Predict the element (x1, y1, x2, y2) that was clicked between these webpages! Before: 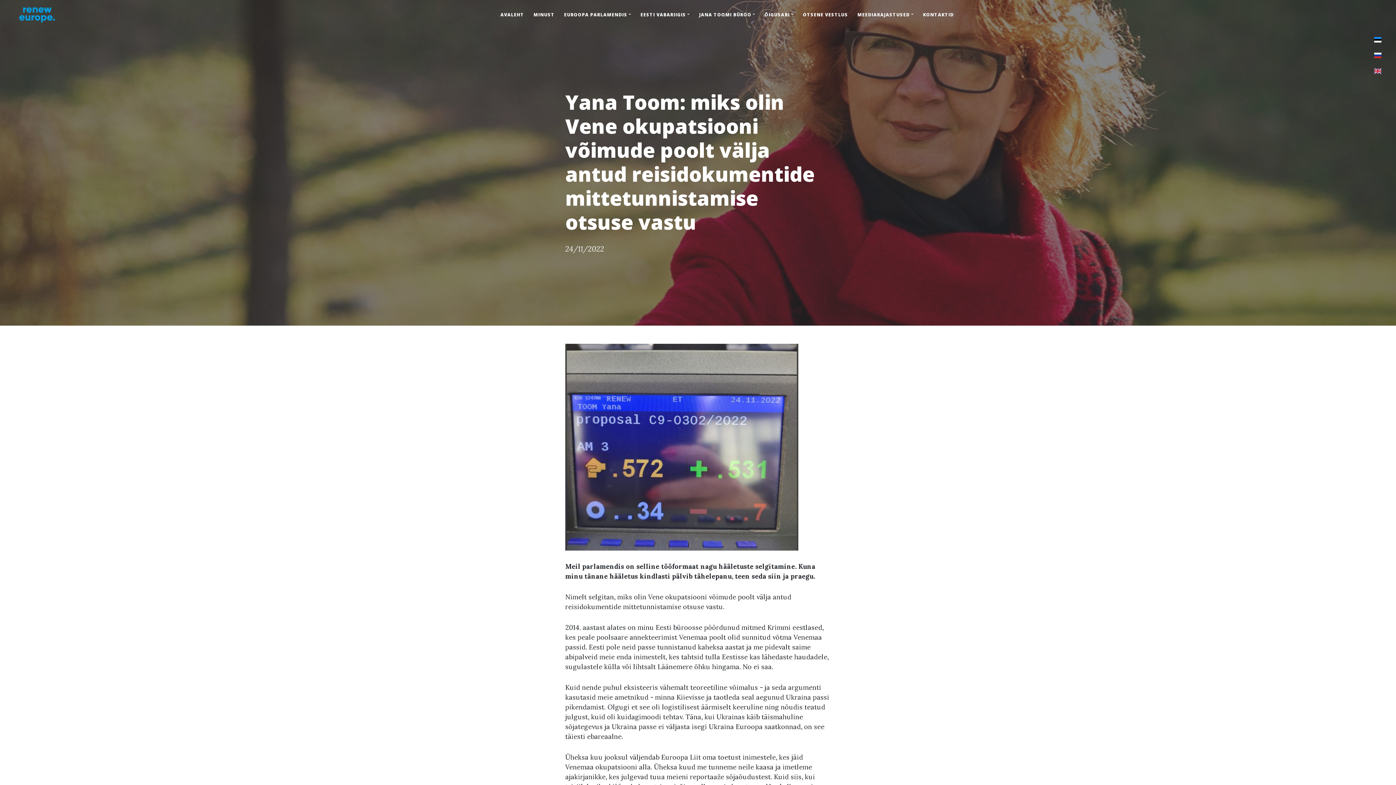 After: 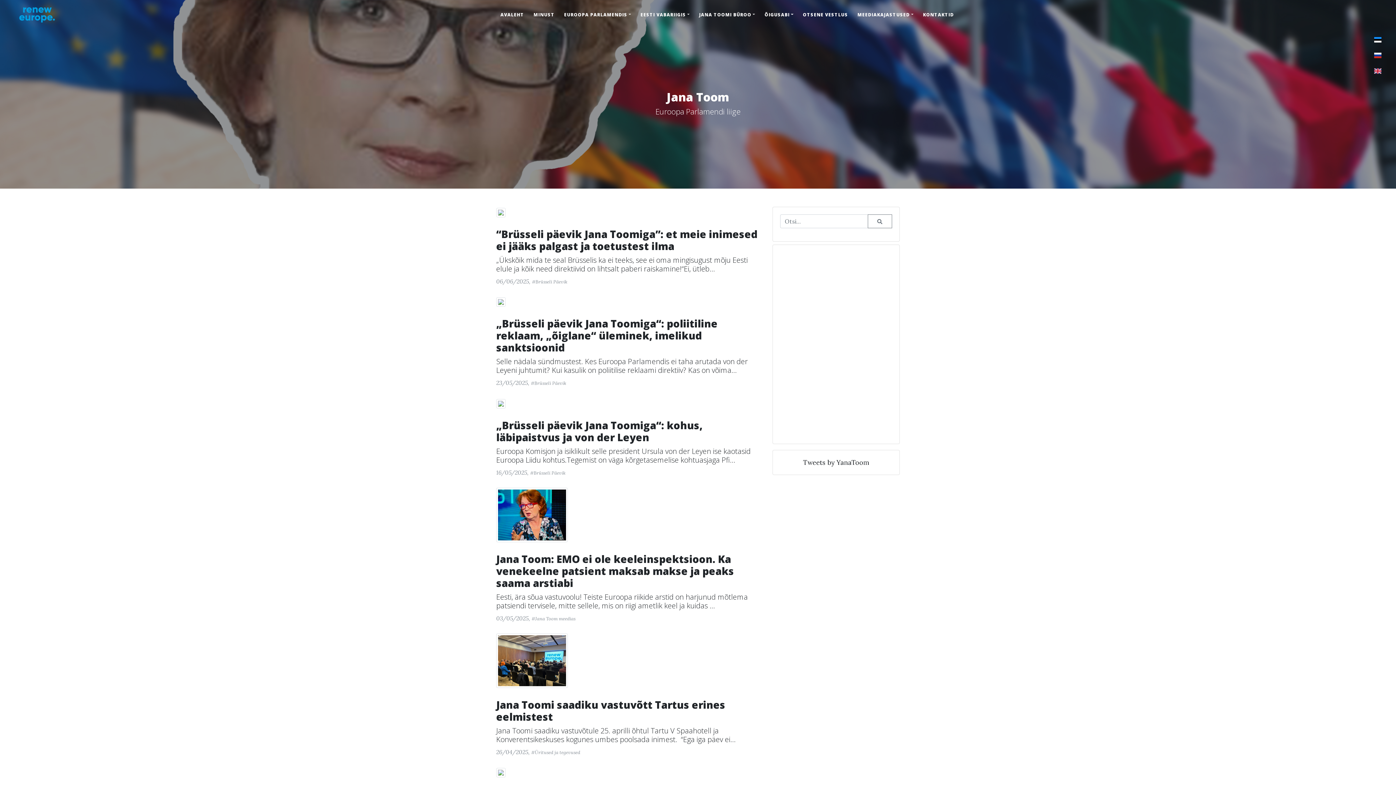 Action: bbox: (11, 2, 63, 26)